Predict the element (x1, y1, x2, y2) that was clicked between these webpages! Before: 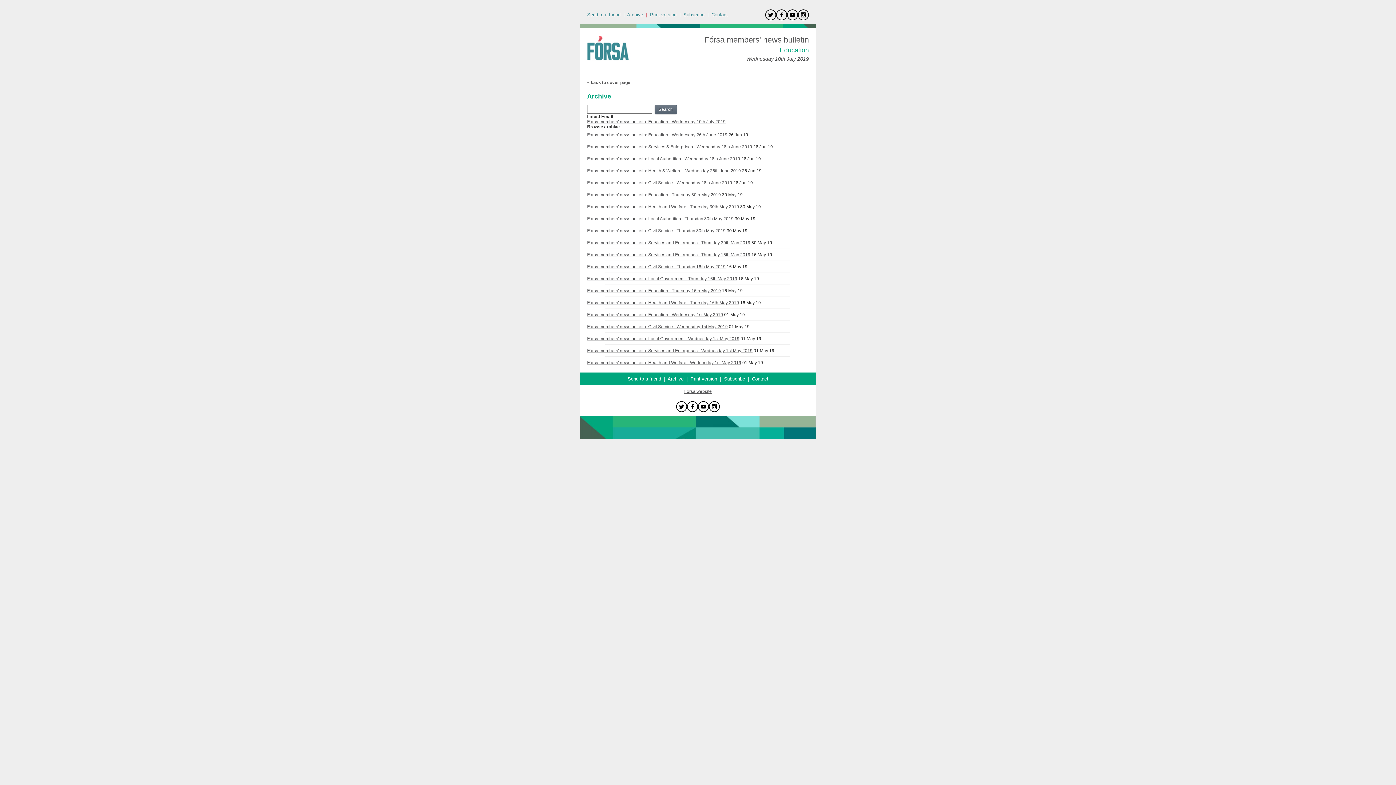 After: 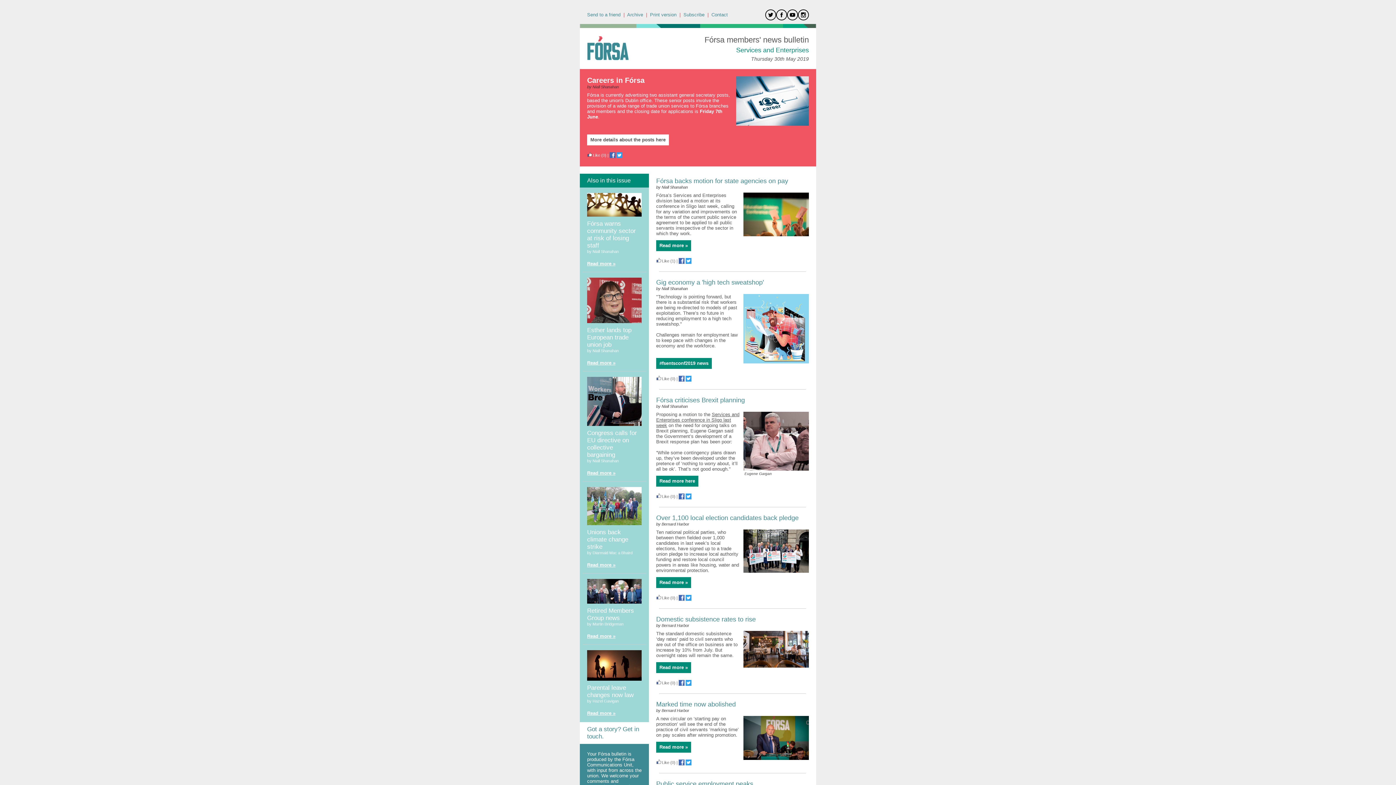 Action: bbox: (587, 240, 750, 245) label: Fórsa members' news bulletin: Services and Enterprises - Thursday 30th May 2019